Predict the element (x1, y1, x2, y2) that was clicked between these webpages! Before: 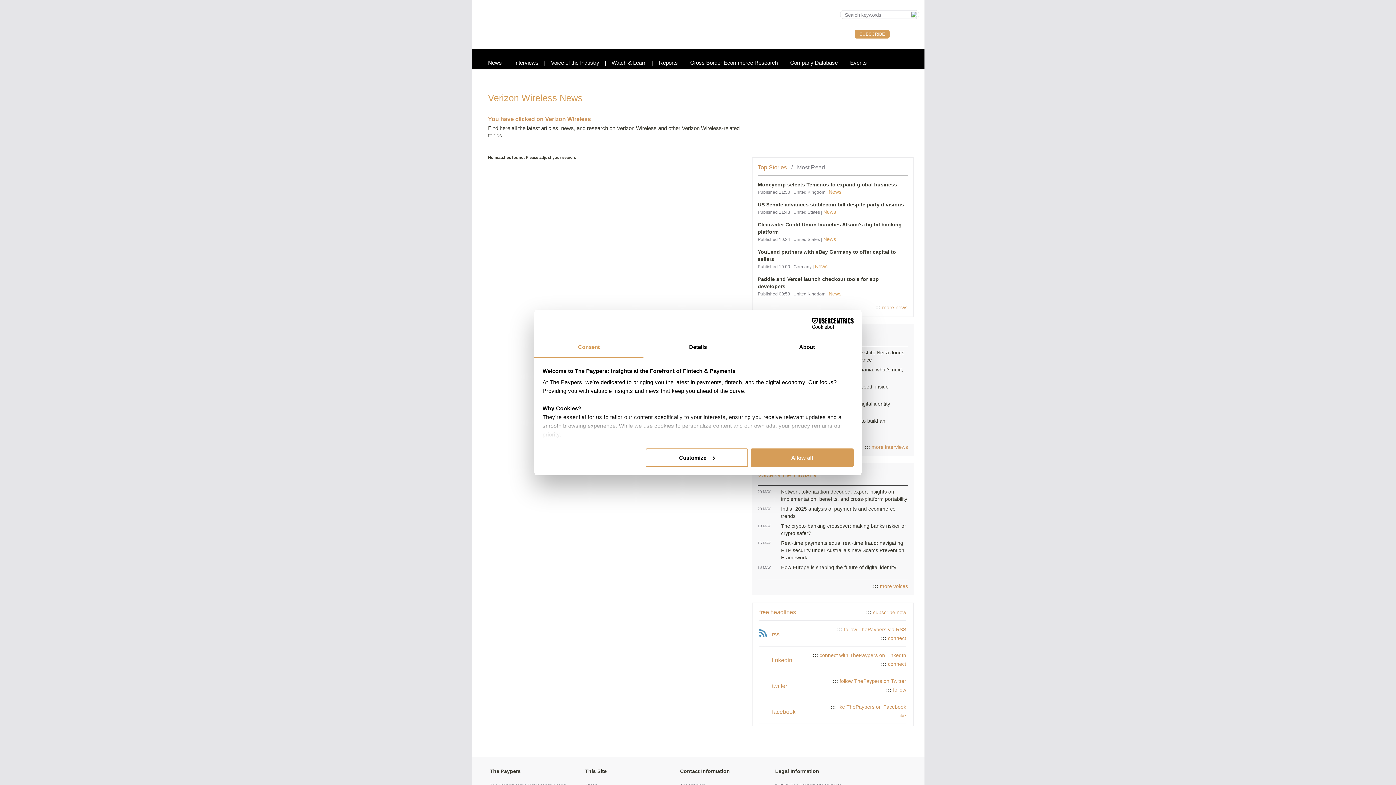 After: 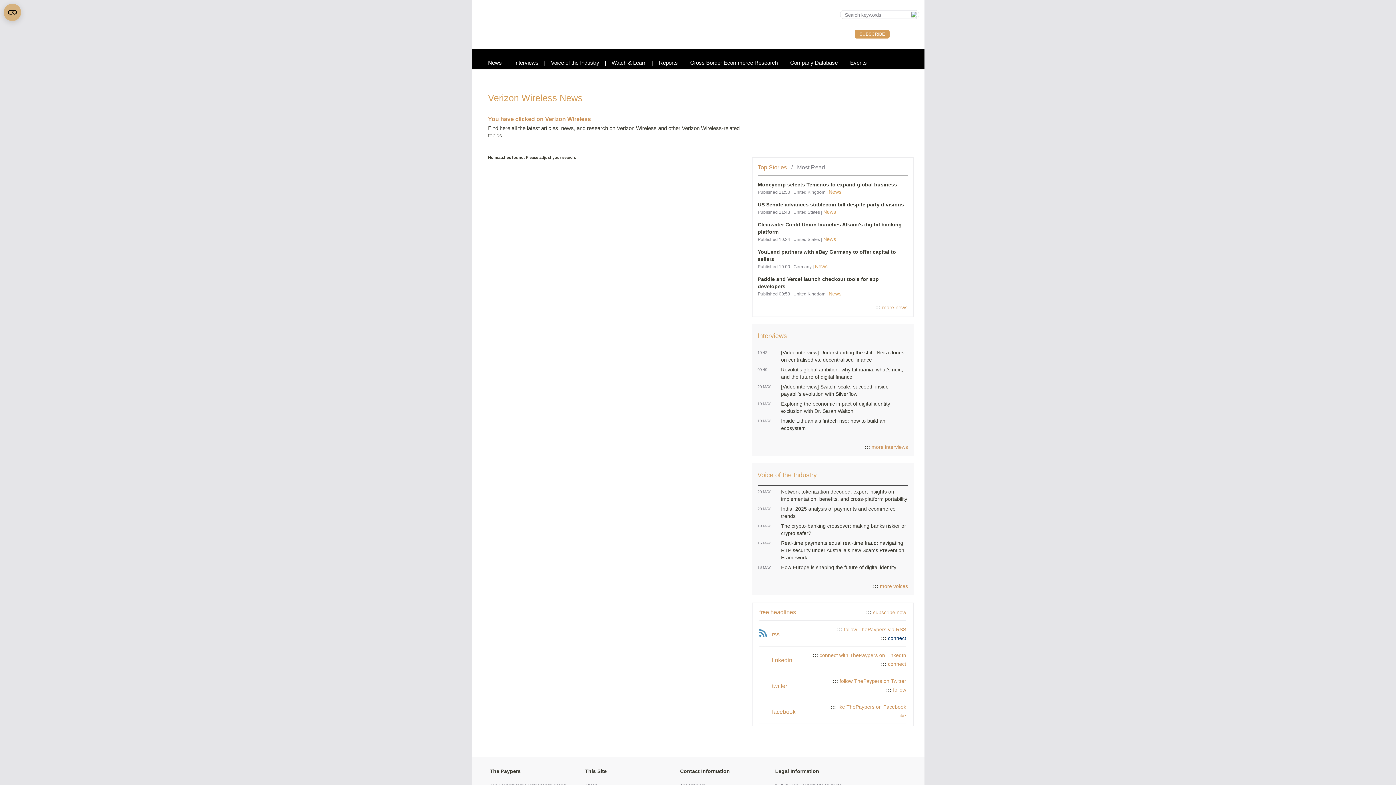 Action: bbox: (881, 635, 906, 641) label: ::: connect